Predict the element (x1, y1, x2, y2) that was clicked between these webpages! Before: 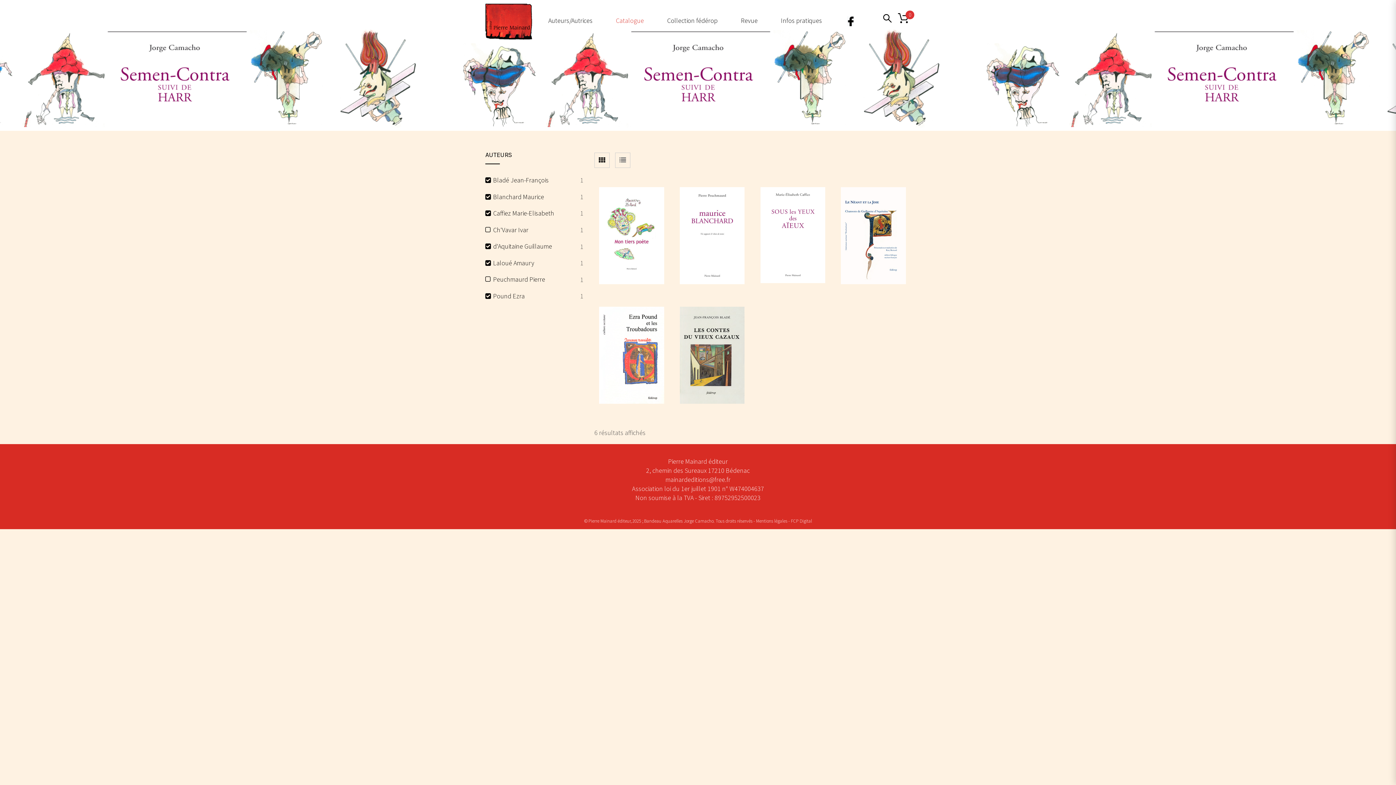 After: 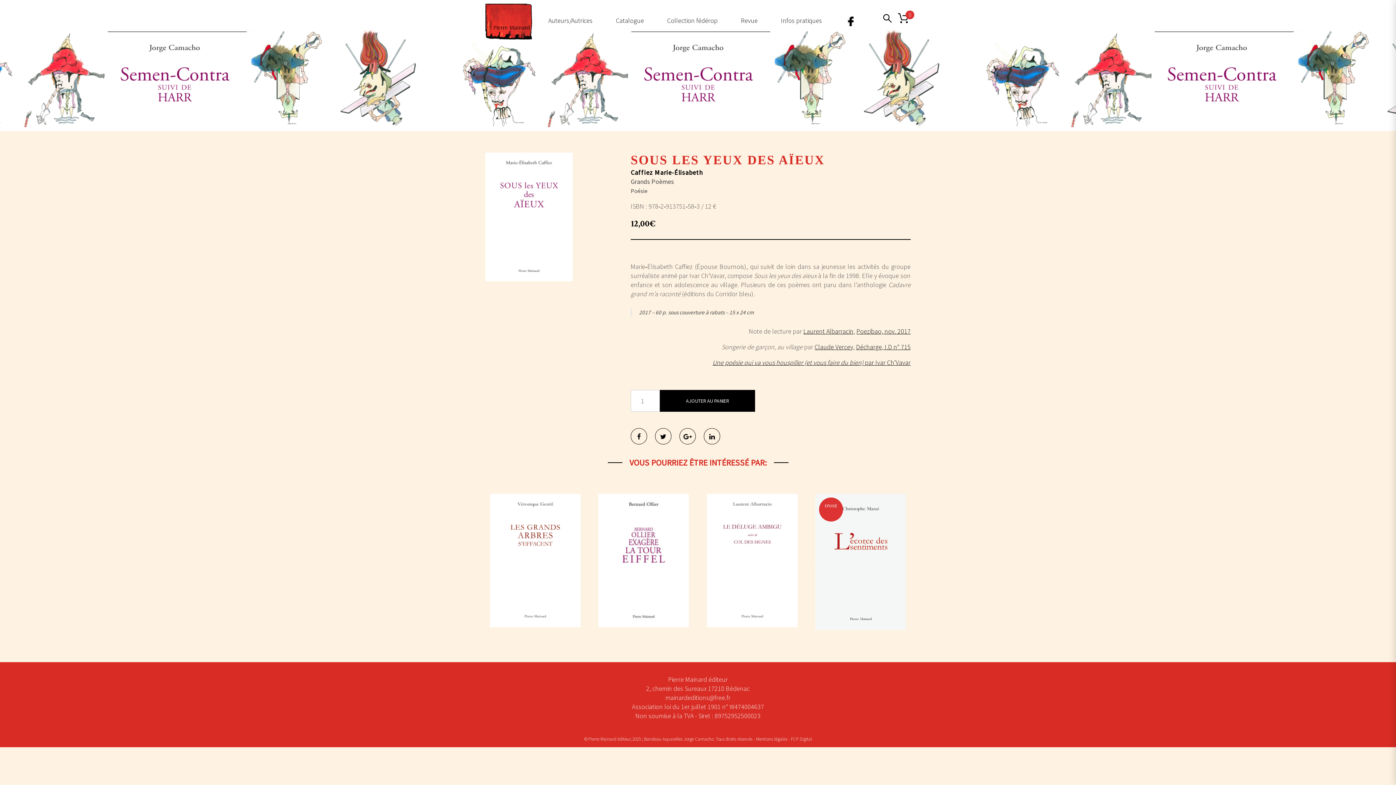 Action: bbox: (760, 187, 825, 283)